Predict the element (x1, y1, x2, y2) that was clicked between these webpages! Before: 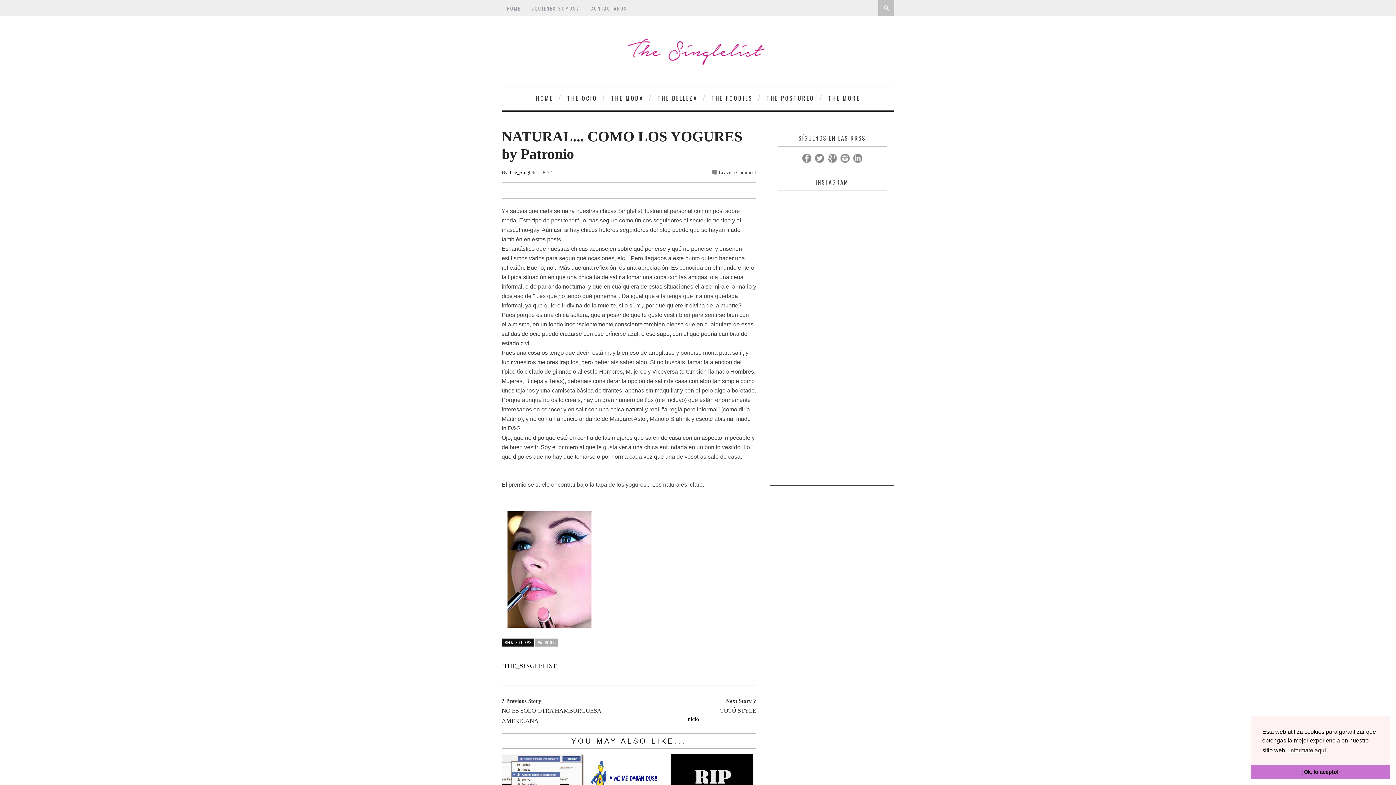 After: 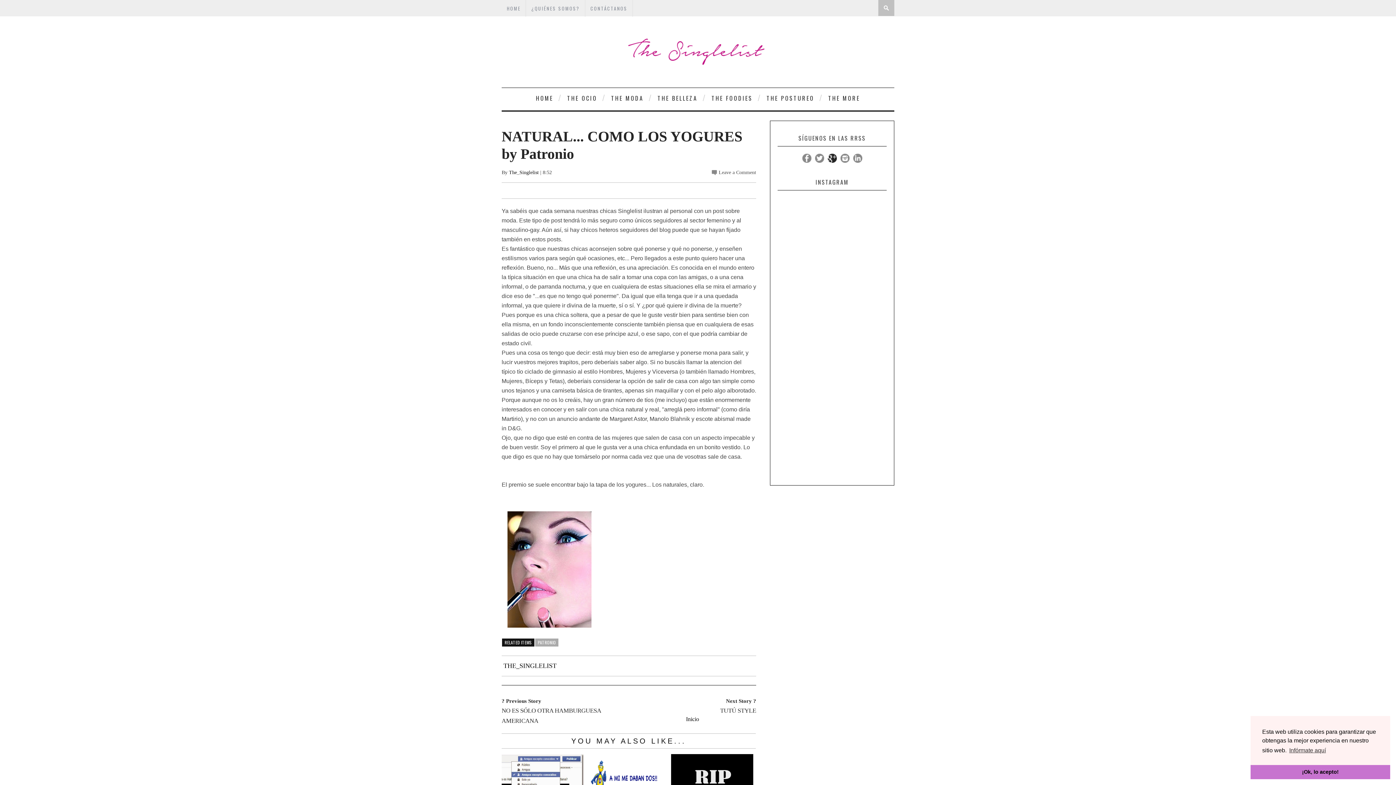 Action: bbox: (827, 153, 836, 162)